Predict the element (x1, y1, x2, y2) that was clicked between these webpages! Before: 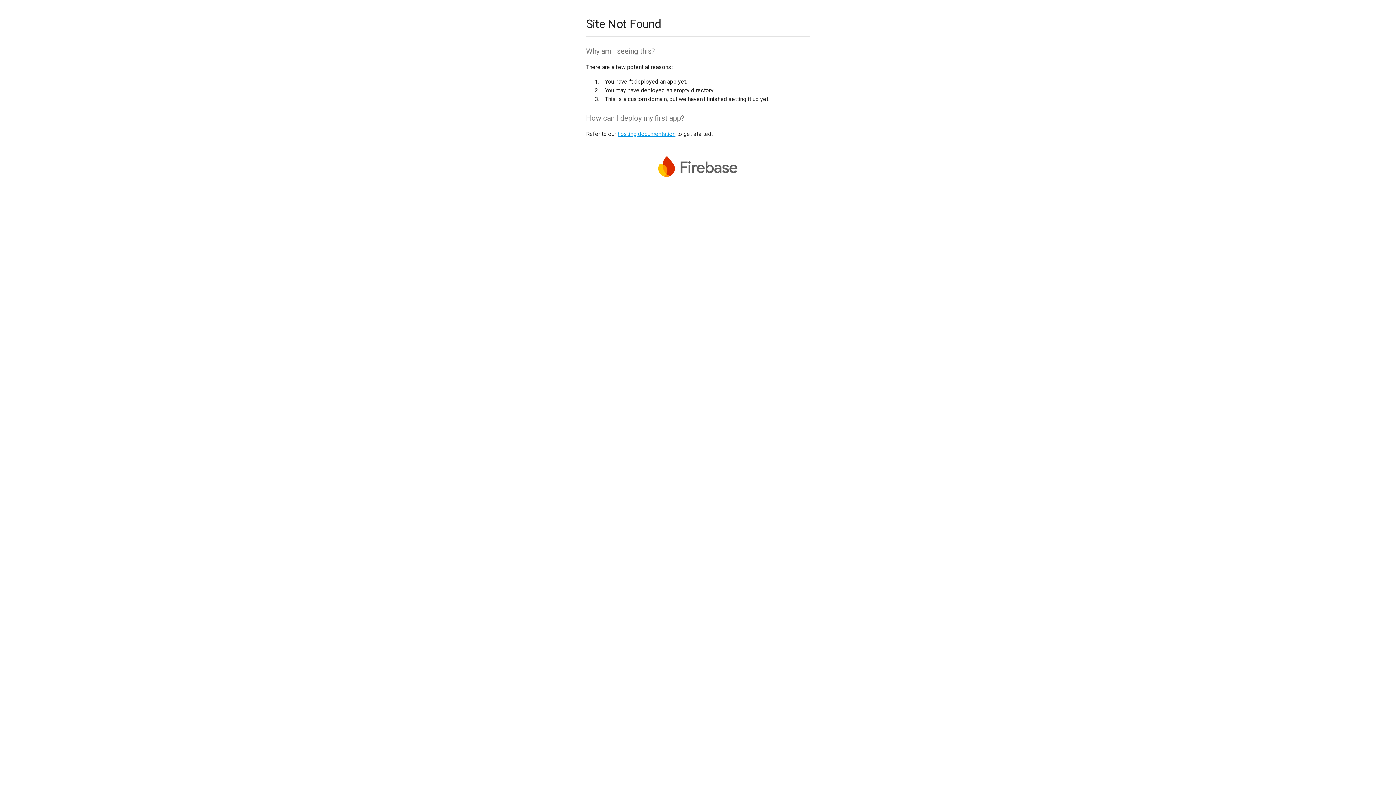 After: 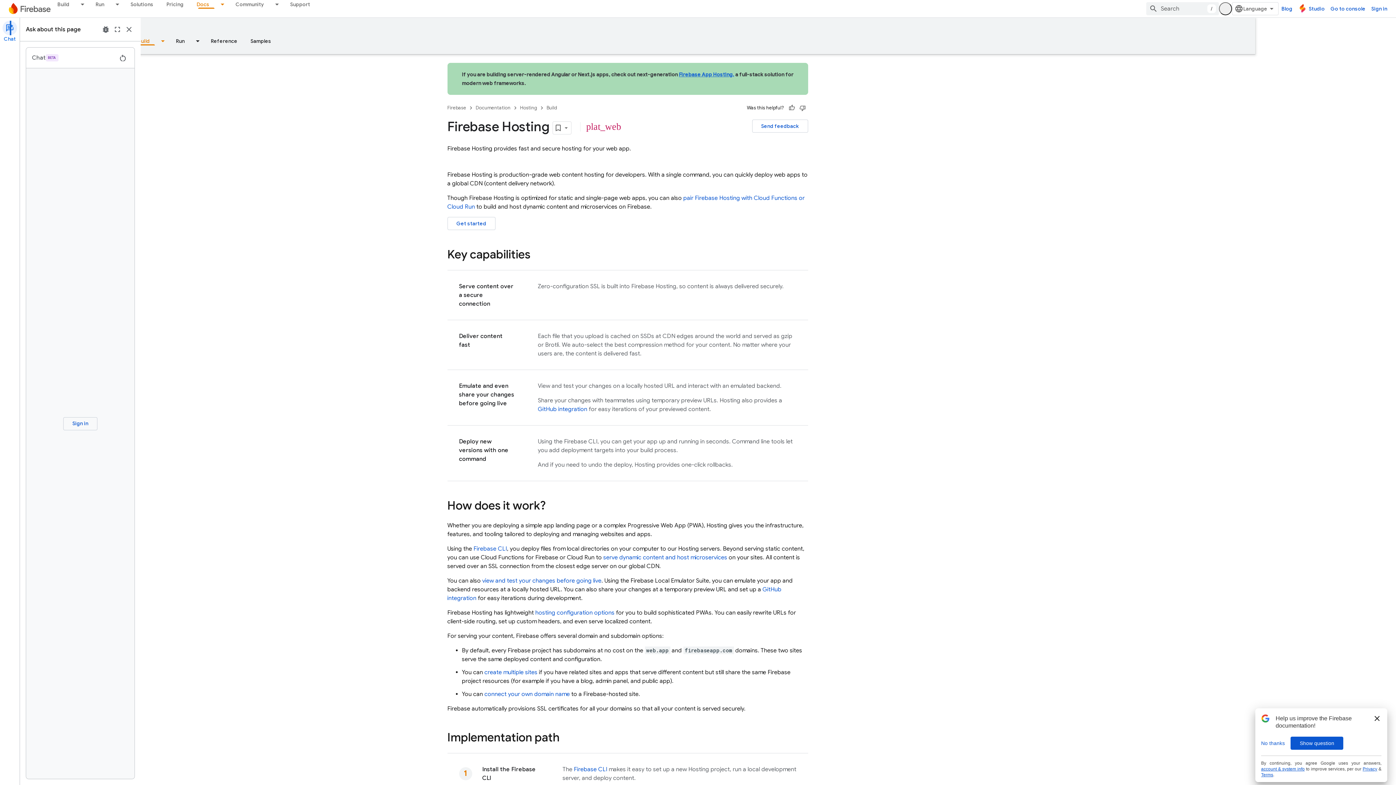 Action: label: hosting documentation bbox: (617, 130, 675, 137)